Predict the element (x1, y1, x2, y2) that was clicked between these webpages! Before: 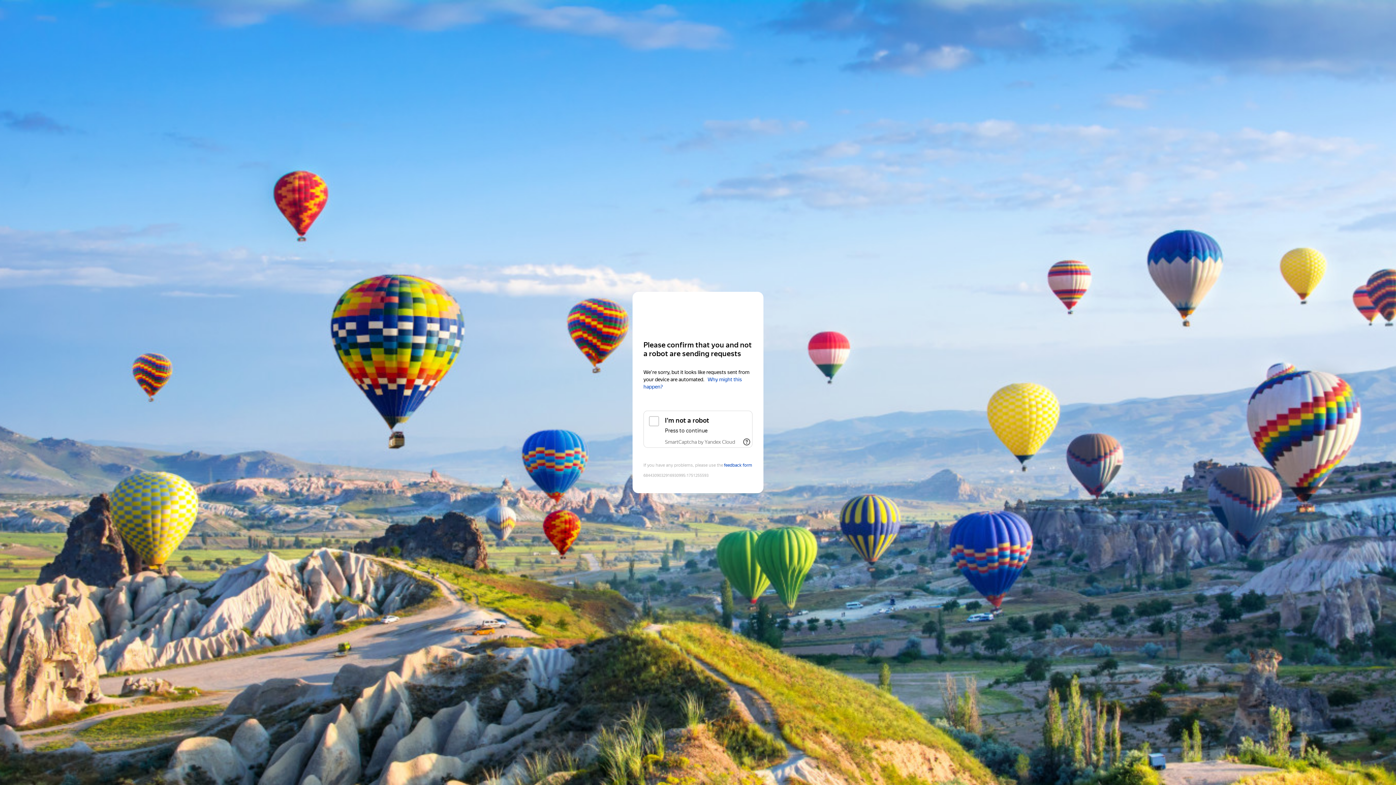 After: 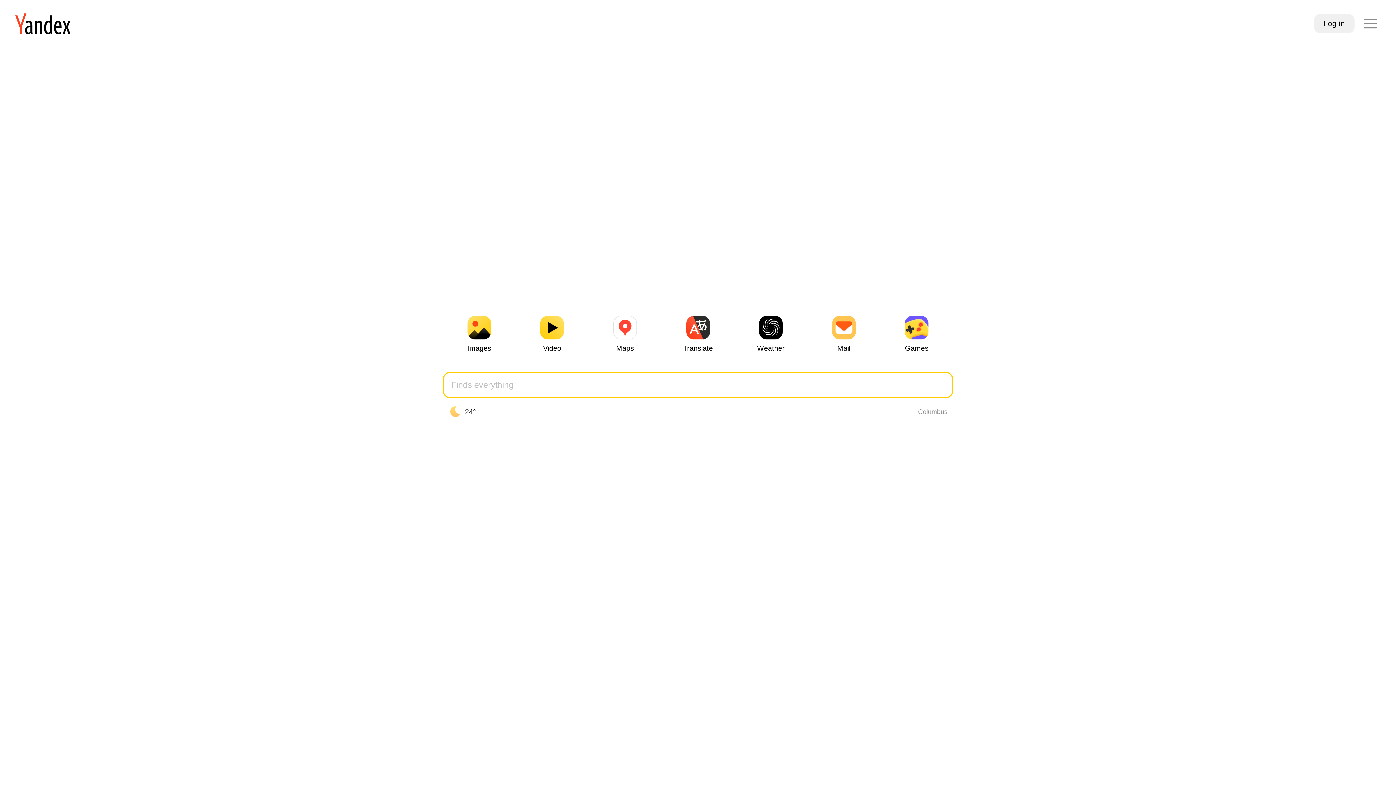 Action: label: Yandex bbox: (643, 306, 752, 319)